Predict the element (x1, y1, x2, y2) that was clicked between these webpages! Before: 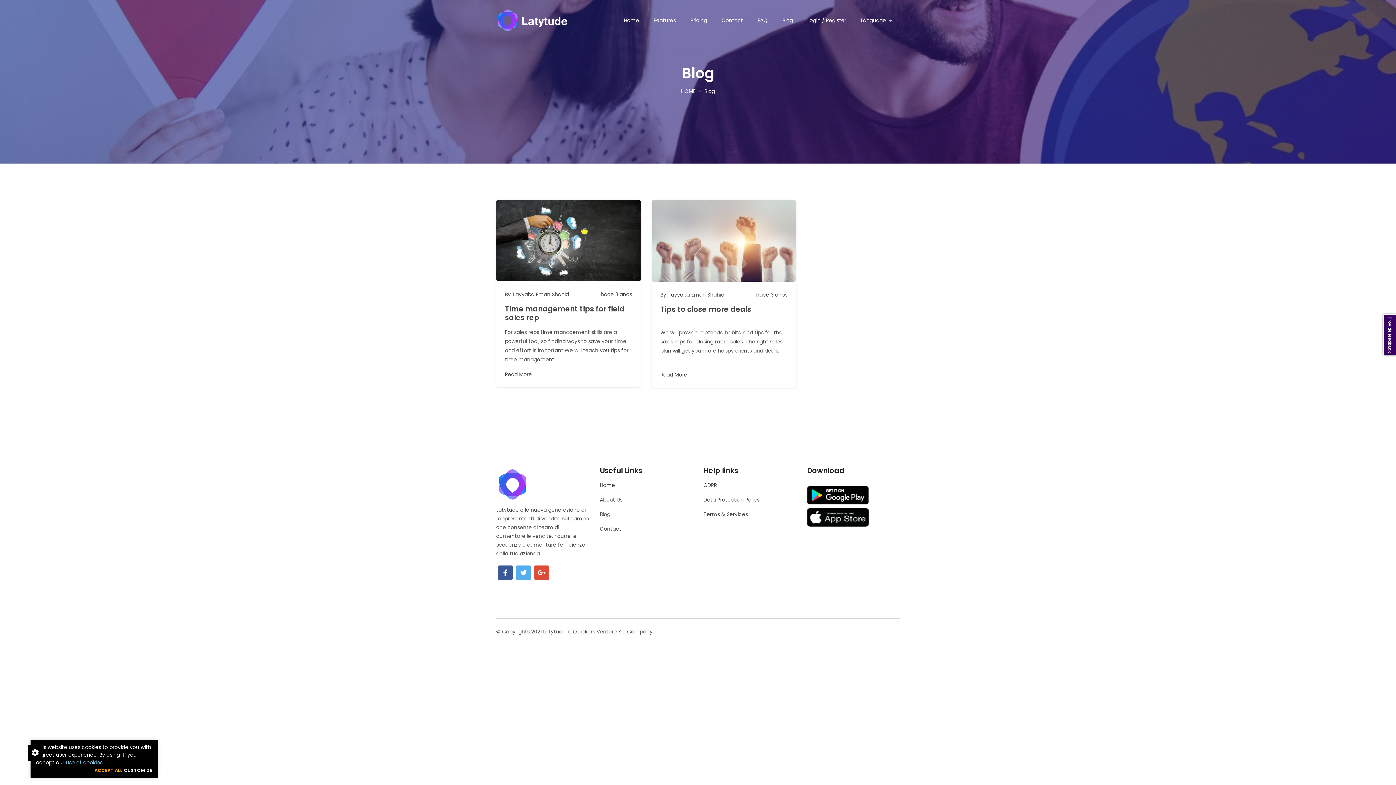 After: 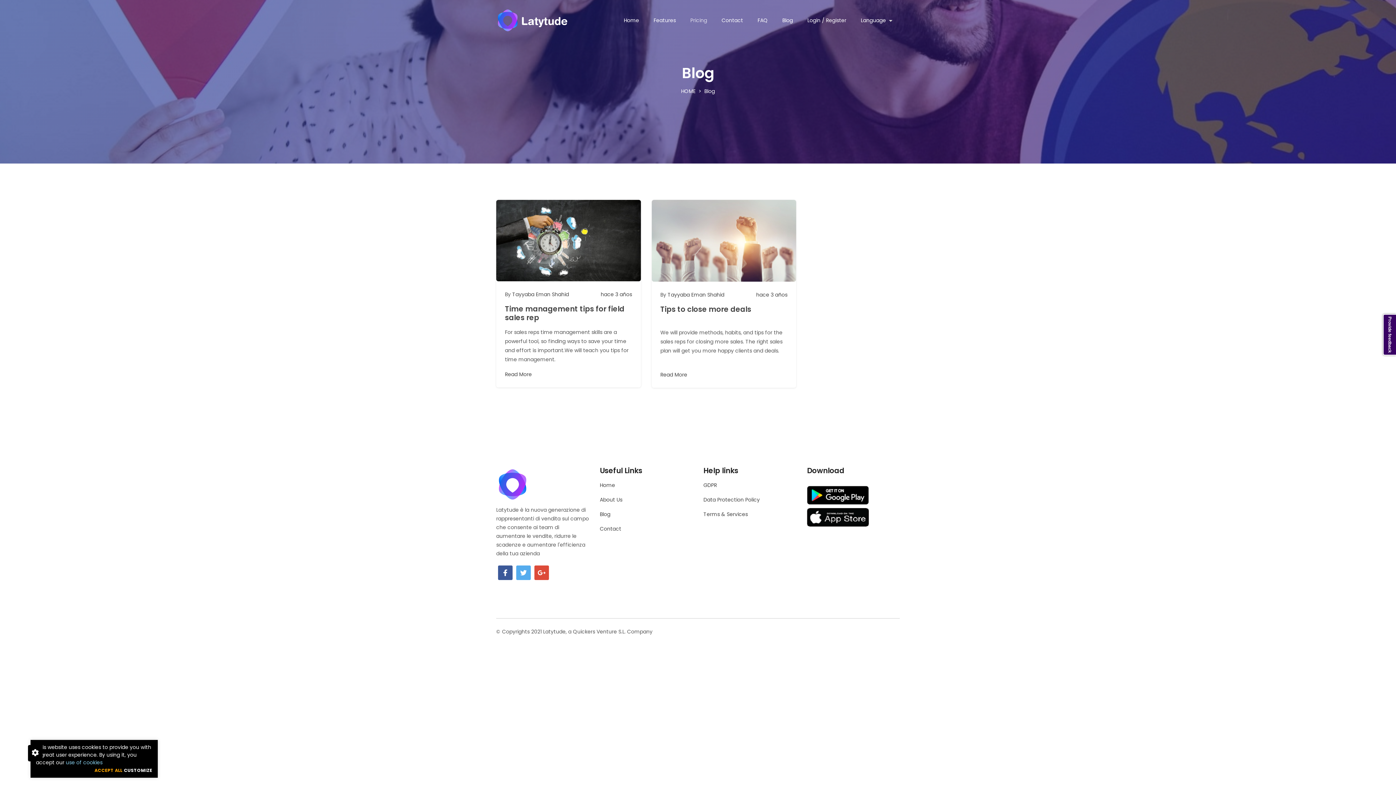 Action: label: Pricing bbox: (683, 5, 714, 35)